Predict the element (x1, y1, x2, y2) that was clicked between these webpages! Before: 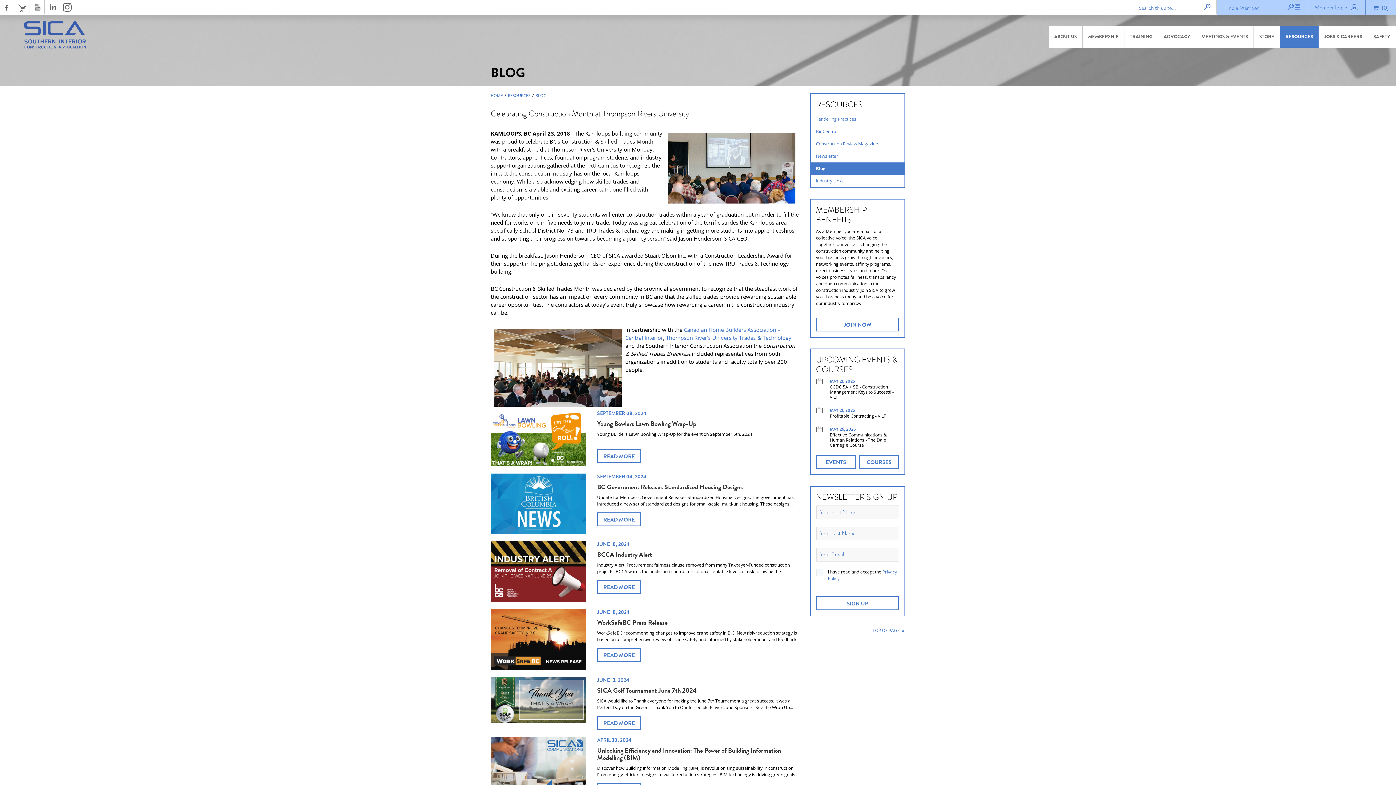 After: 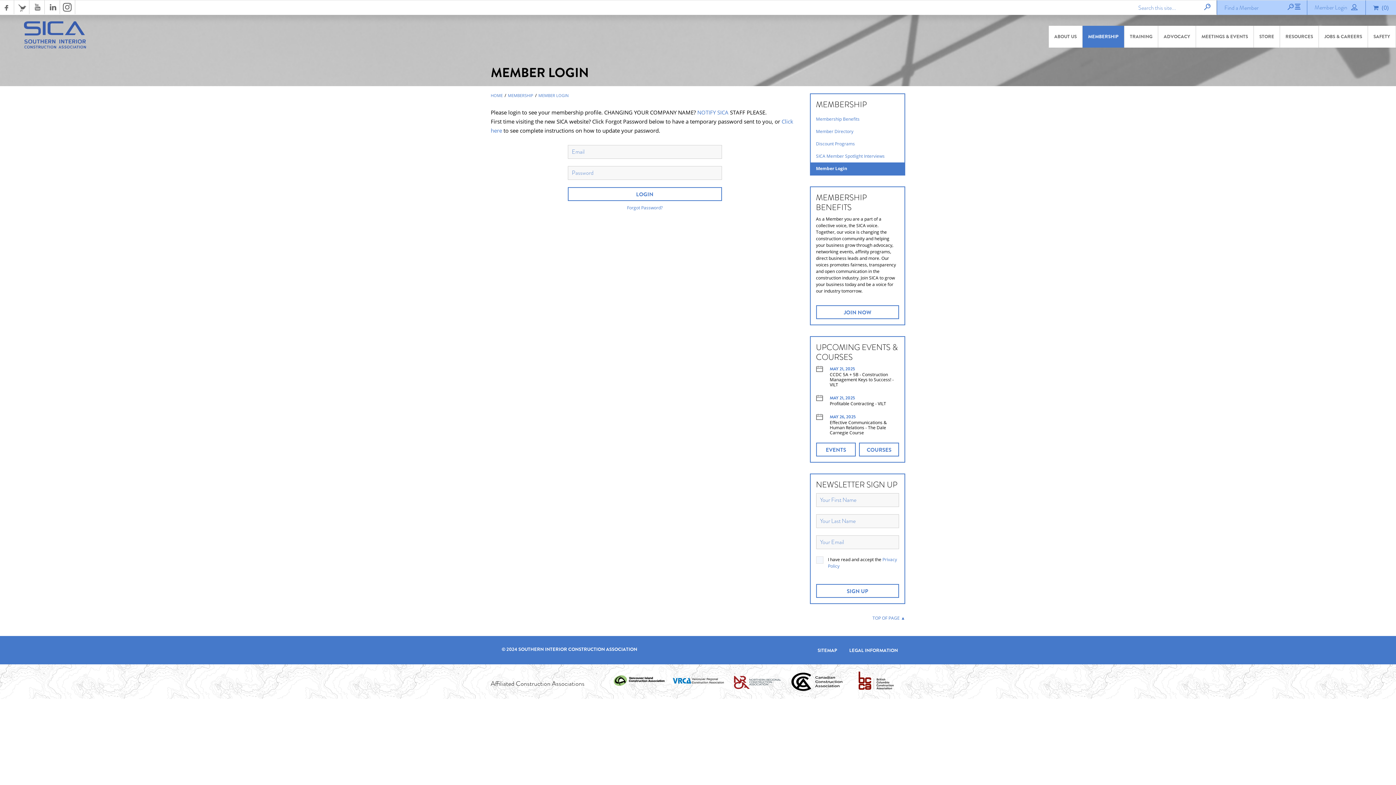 Action: label: Member Login bbox: (1307, 0, 1365, 14)